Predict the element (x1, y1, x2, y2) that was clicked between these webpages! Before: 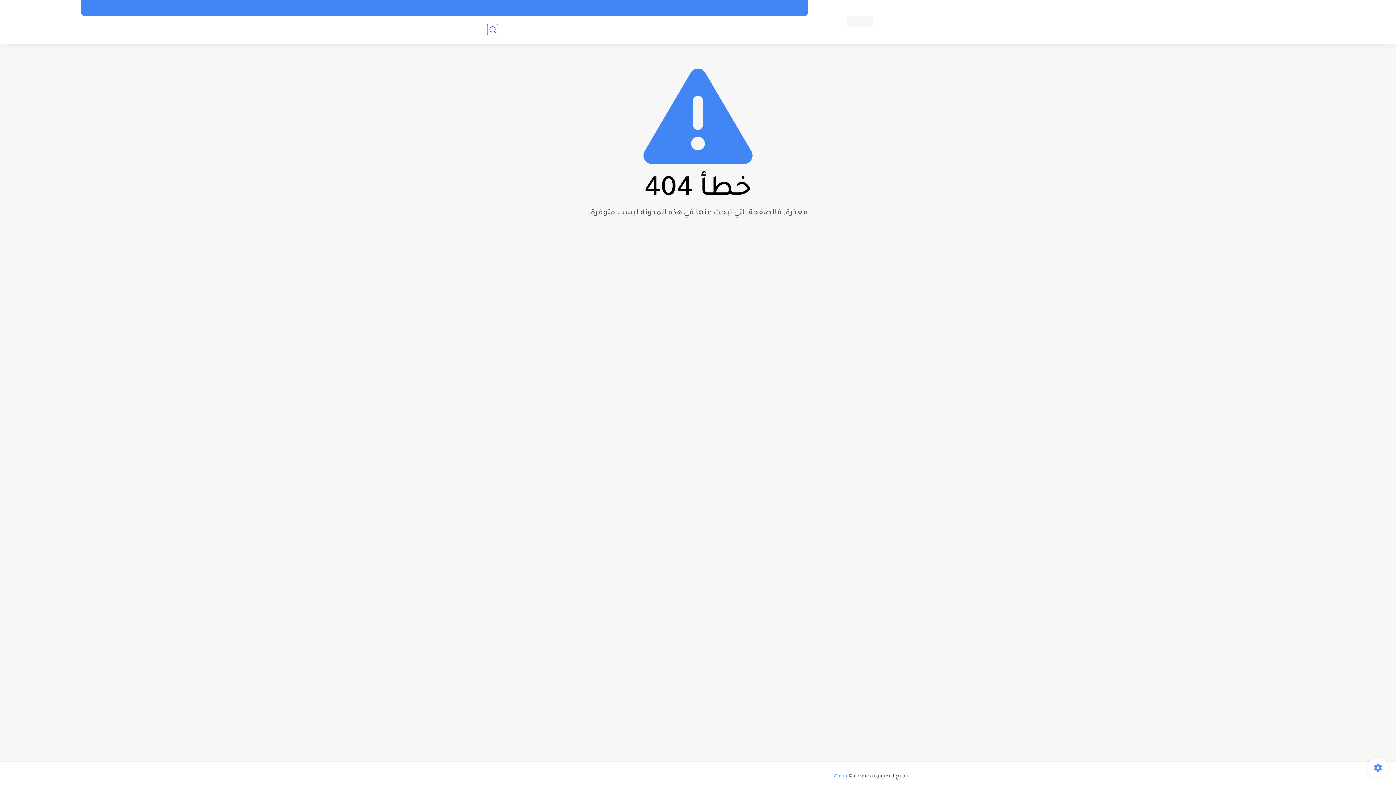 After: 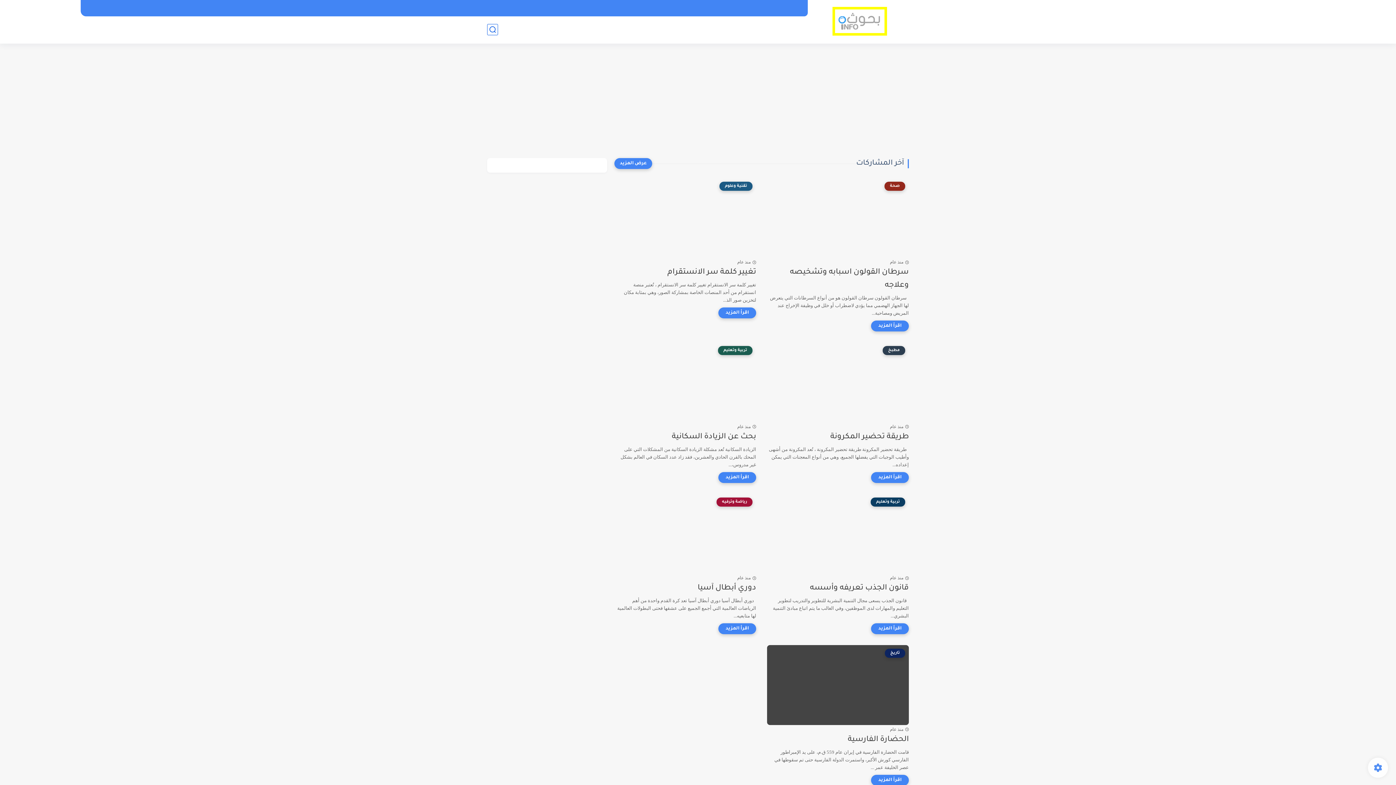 Action: bbox: (846, 15, 873, 26)